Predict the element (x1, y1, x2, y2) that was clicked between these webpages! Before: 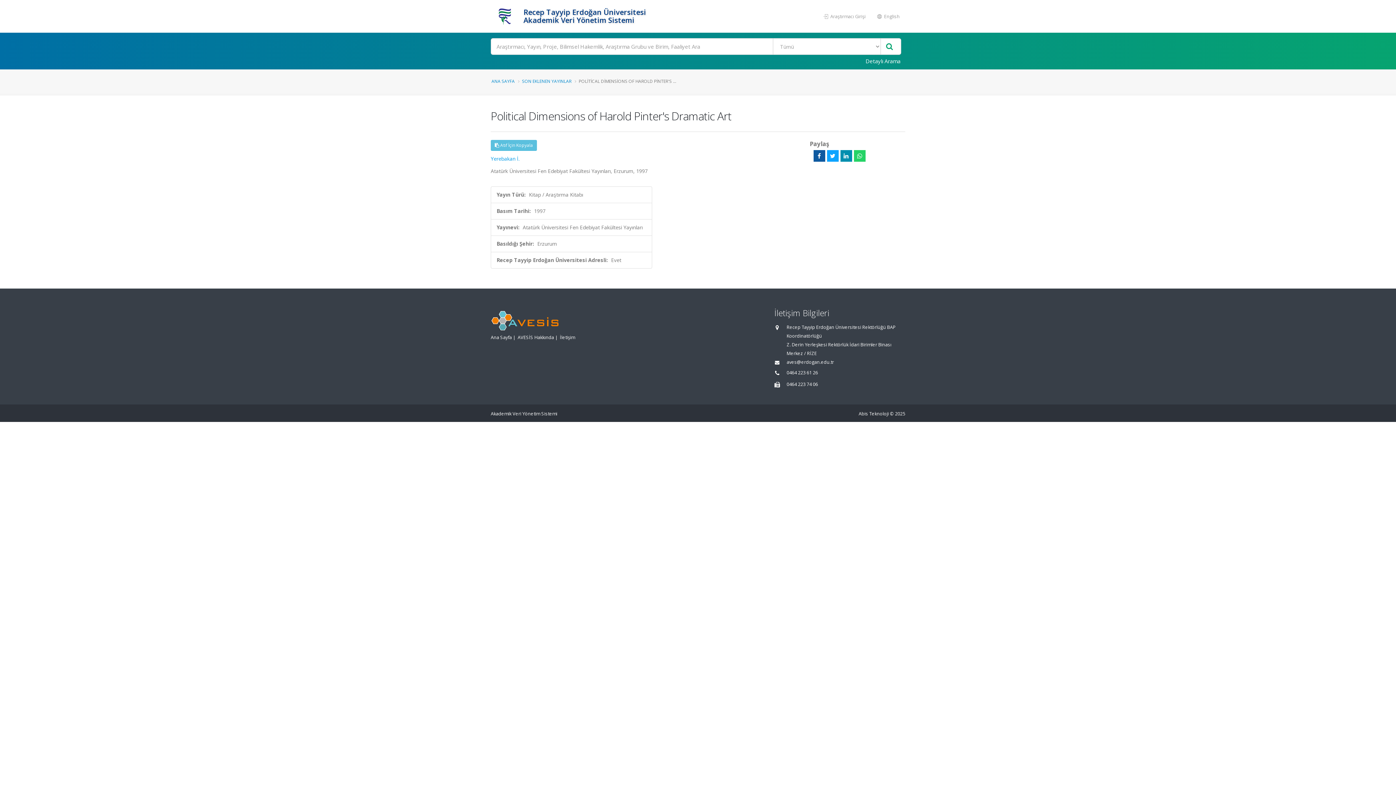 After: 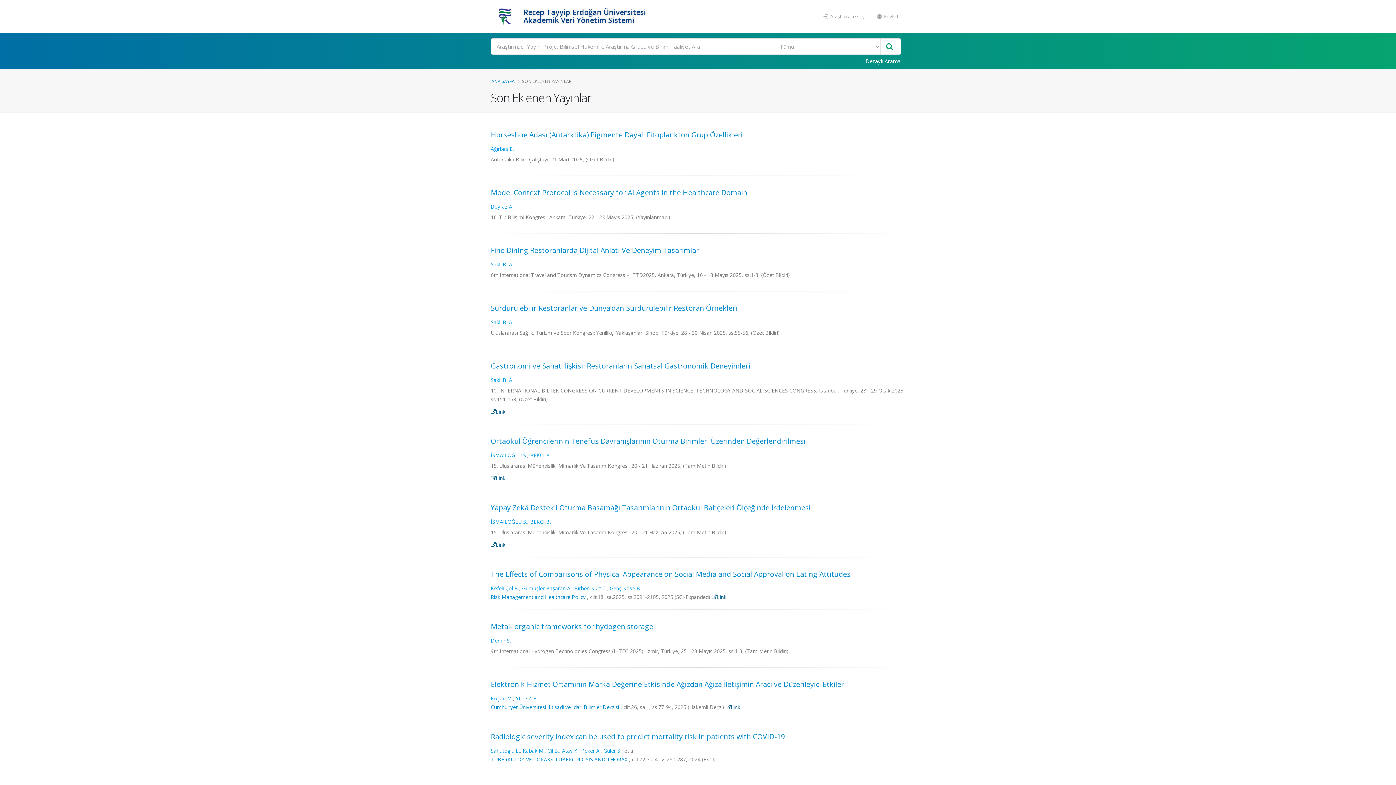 Action: bbox: (522, 78, 571, 84) label: SON EKLENEN YAYINLAR